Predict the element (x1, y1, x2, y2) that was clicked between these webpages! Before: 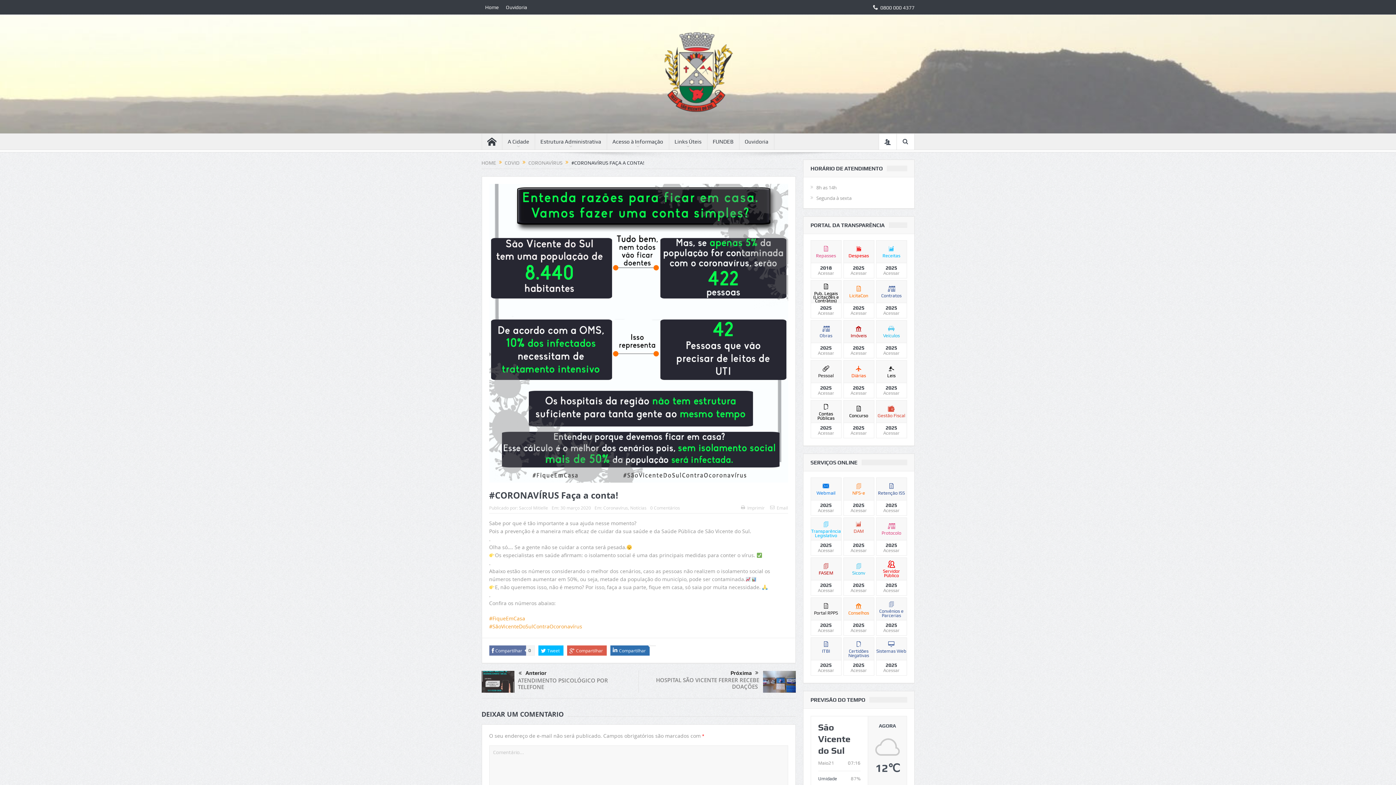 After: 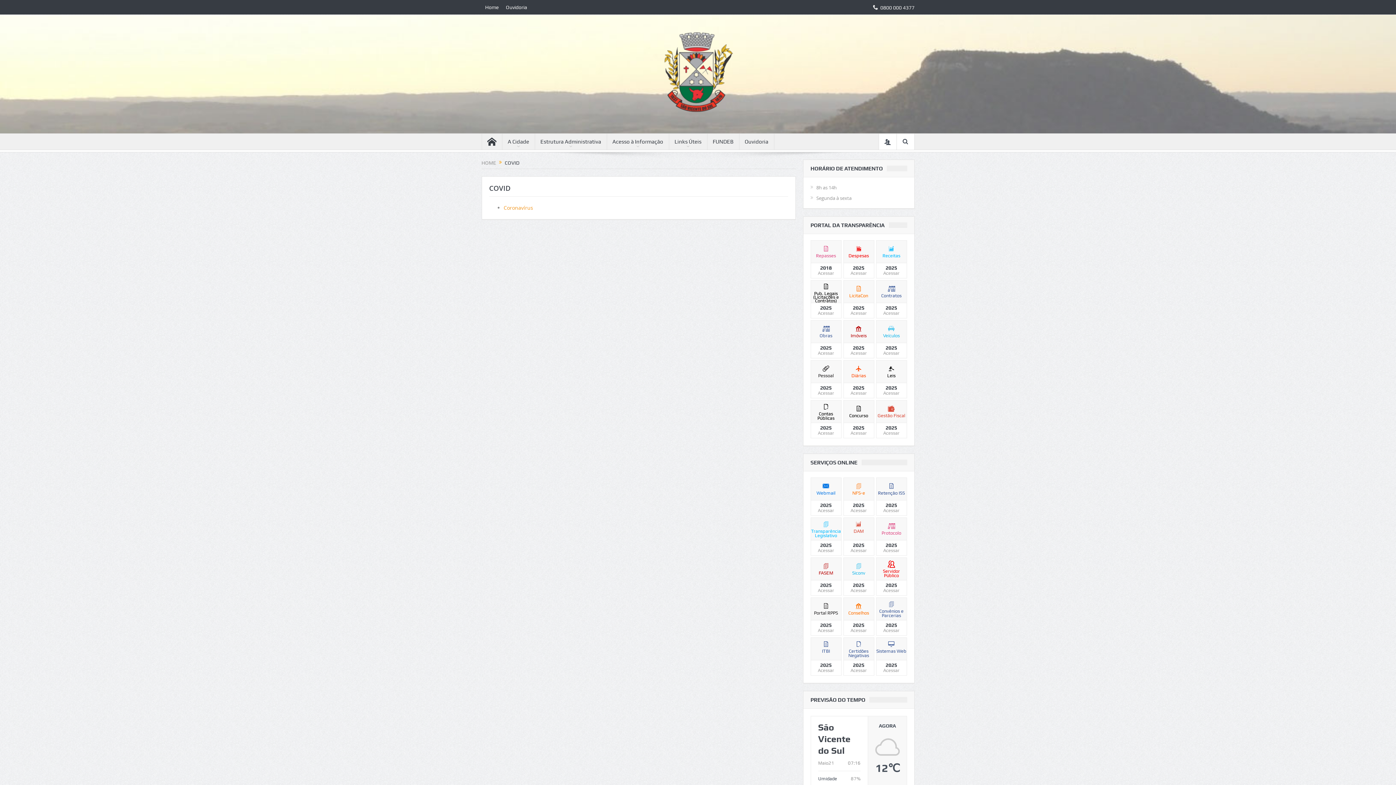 Action: bbox: (504, 160, 519, 165) label: COVID